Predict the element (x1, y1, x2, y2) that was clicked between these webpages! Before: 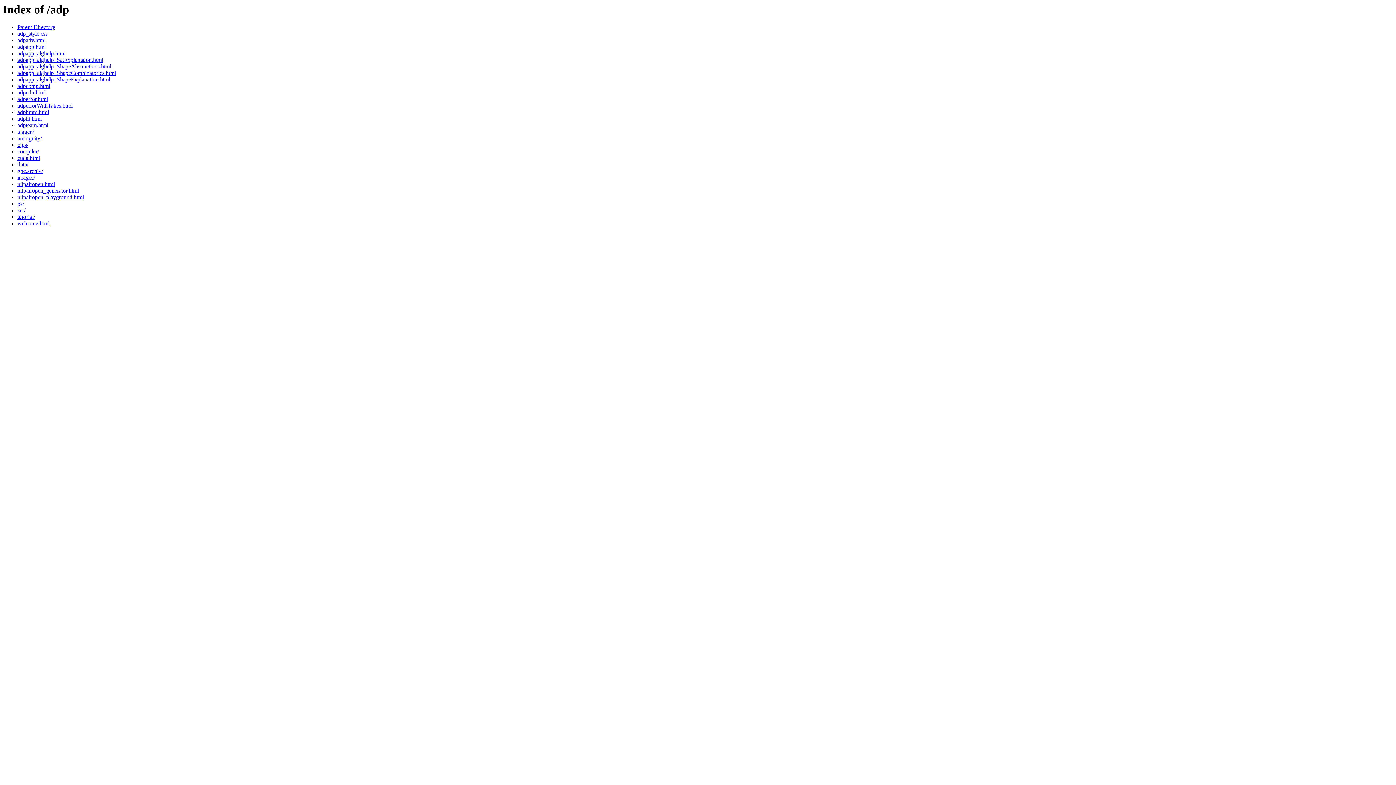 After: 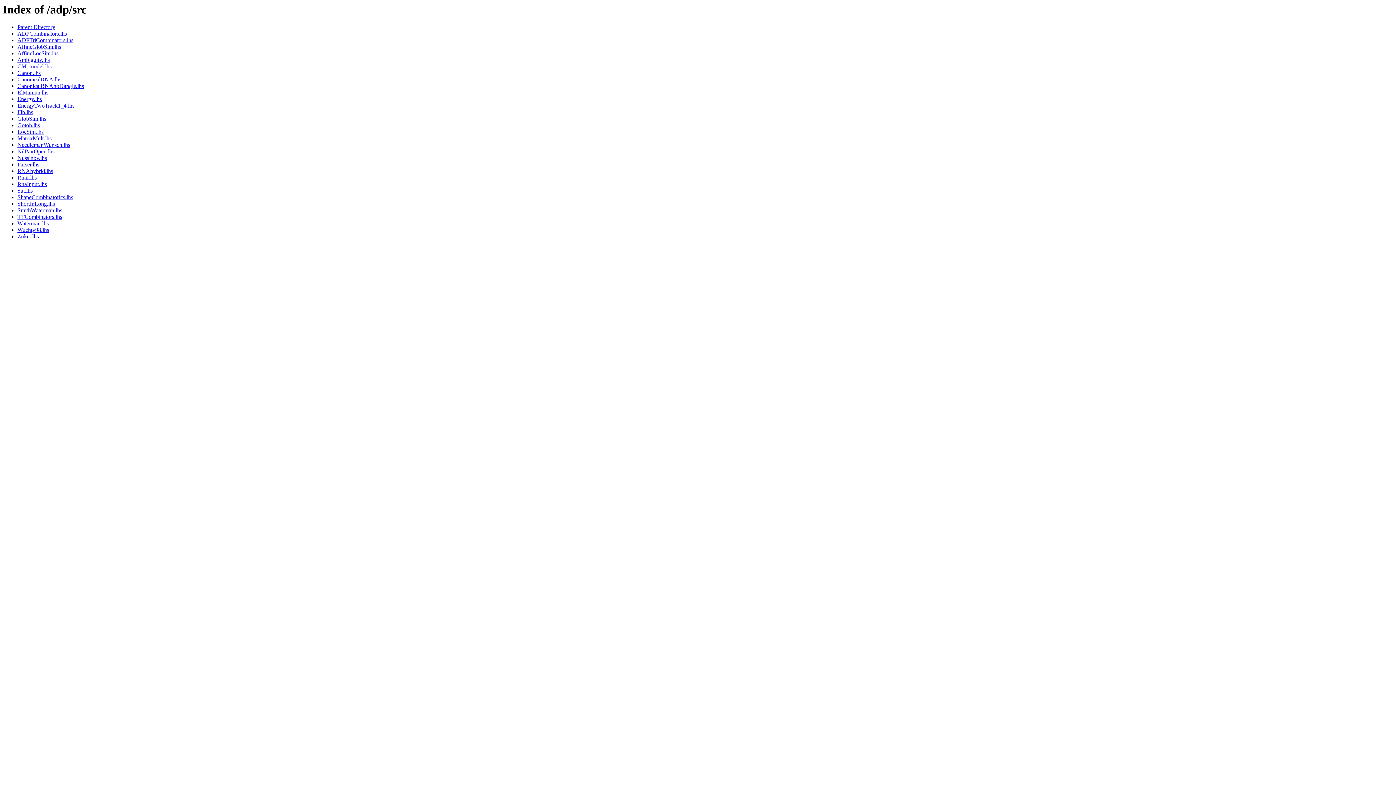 Action: bbox: (17, 207, 25, 213) label: src/